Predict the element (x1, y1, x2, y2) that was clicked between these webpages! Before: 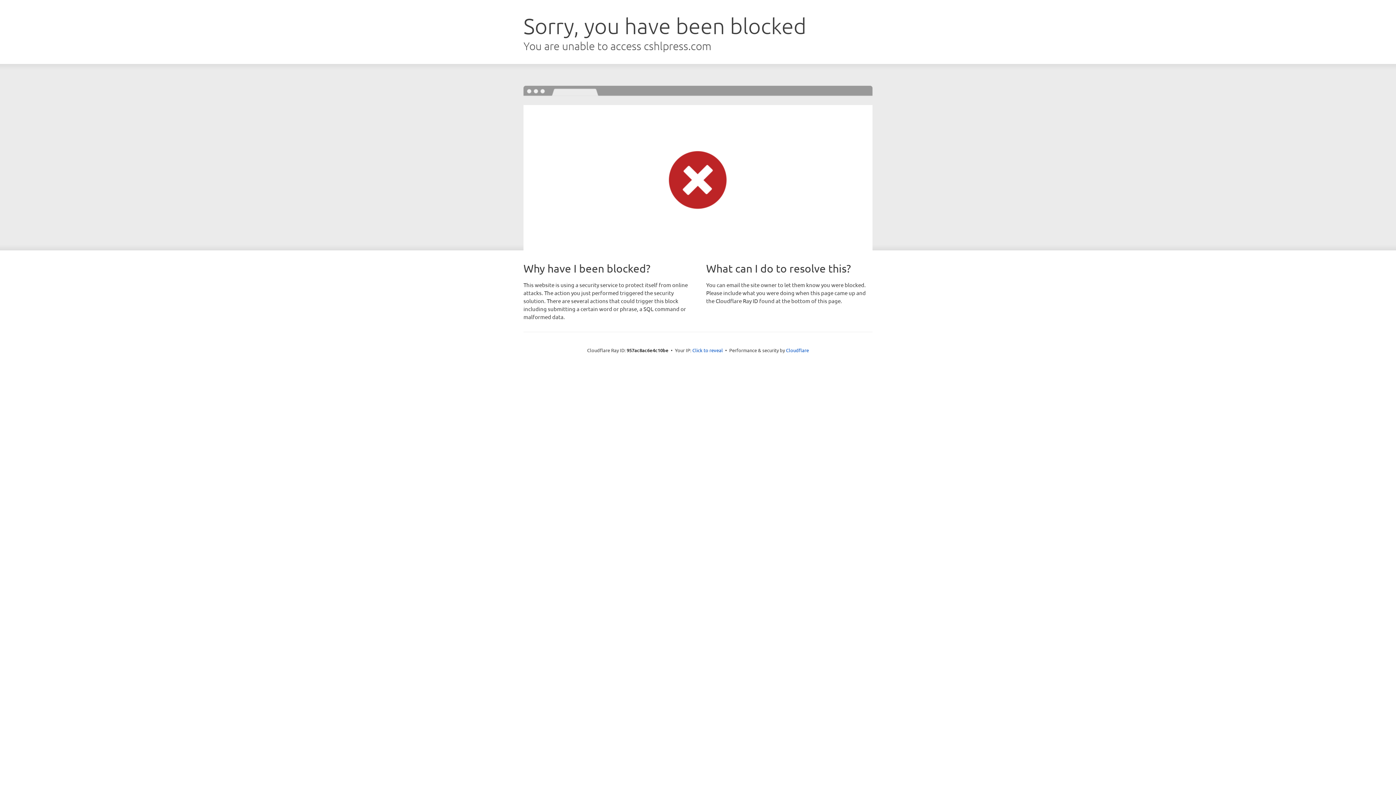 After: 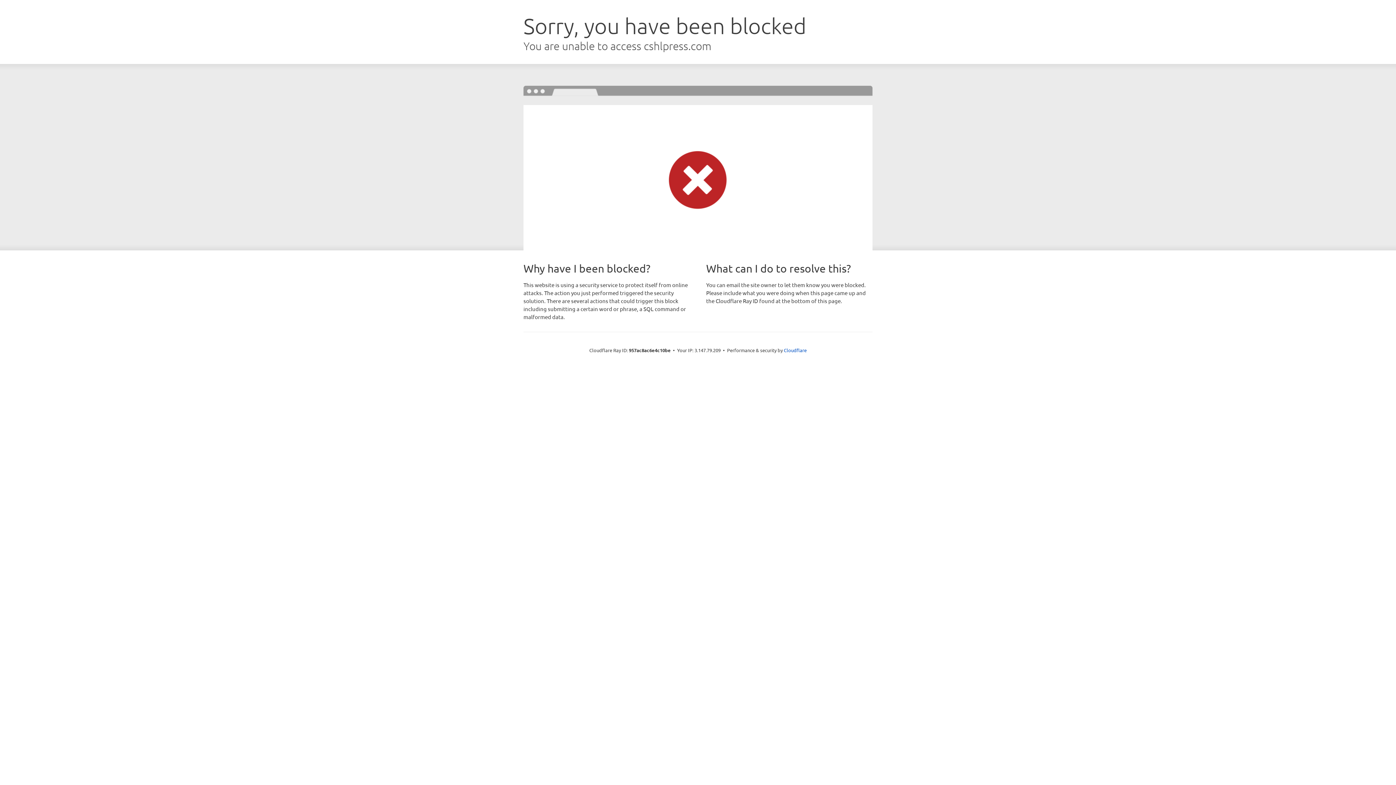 Action: bbox: (692, 346, 723, 353) label: Click to reveal